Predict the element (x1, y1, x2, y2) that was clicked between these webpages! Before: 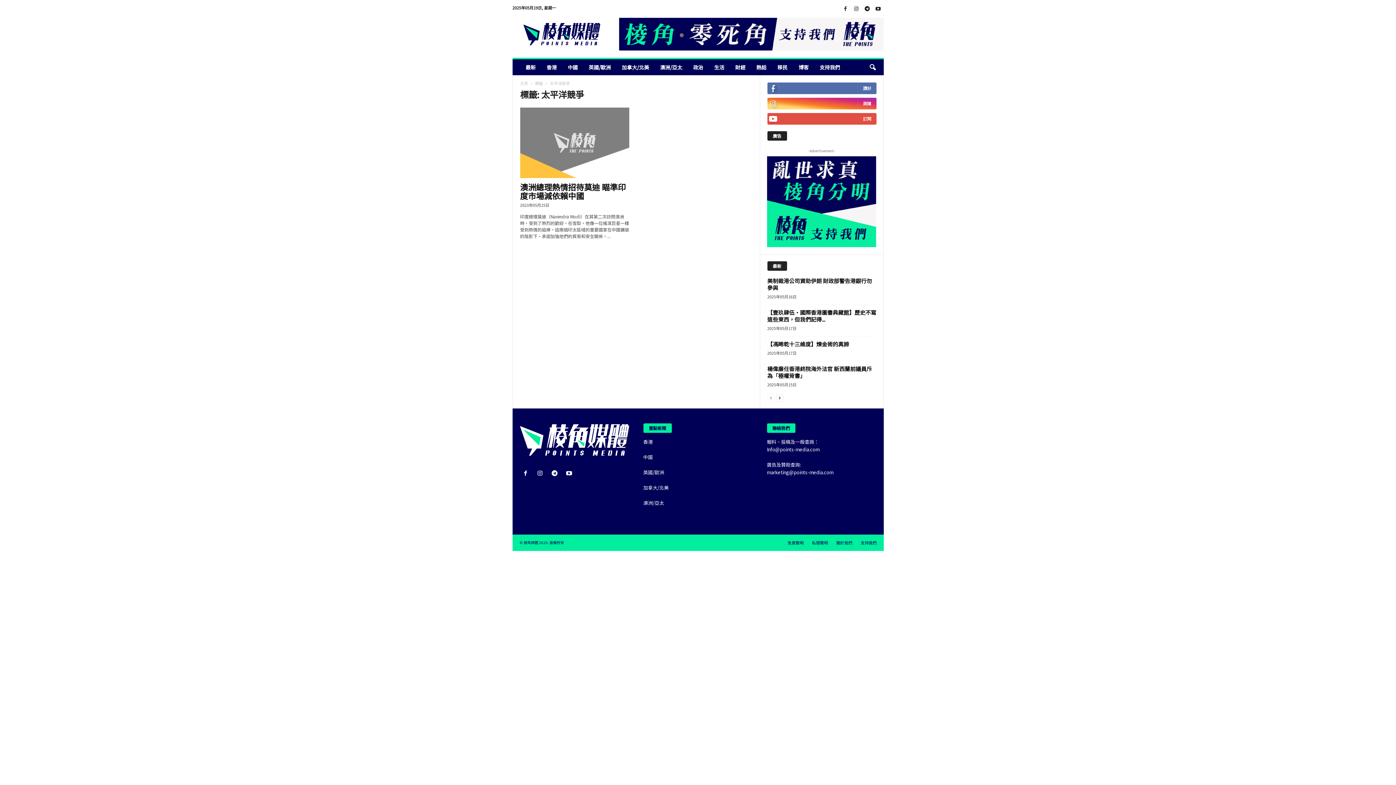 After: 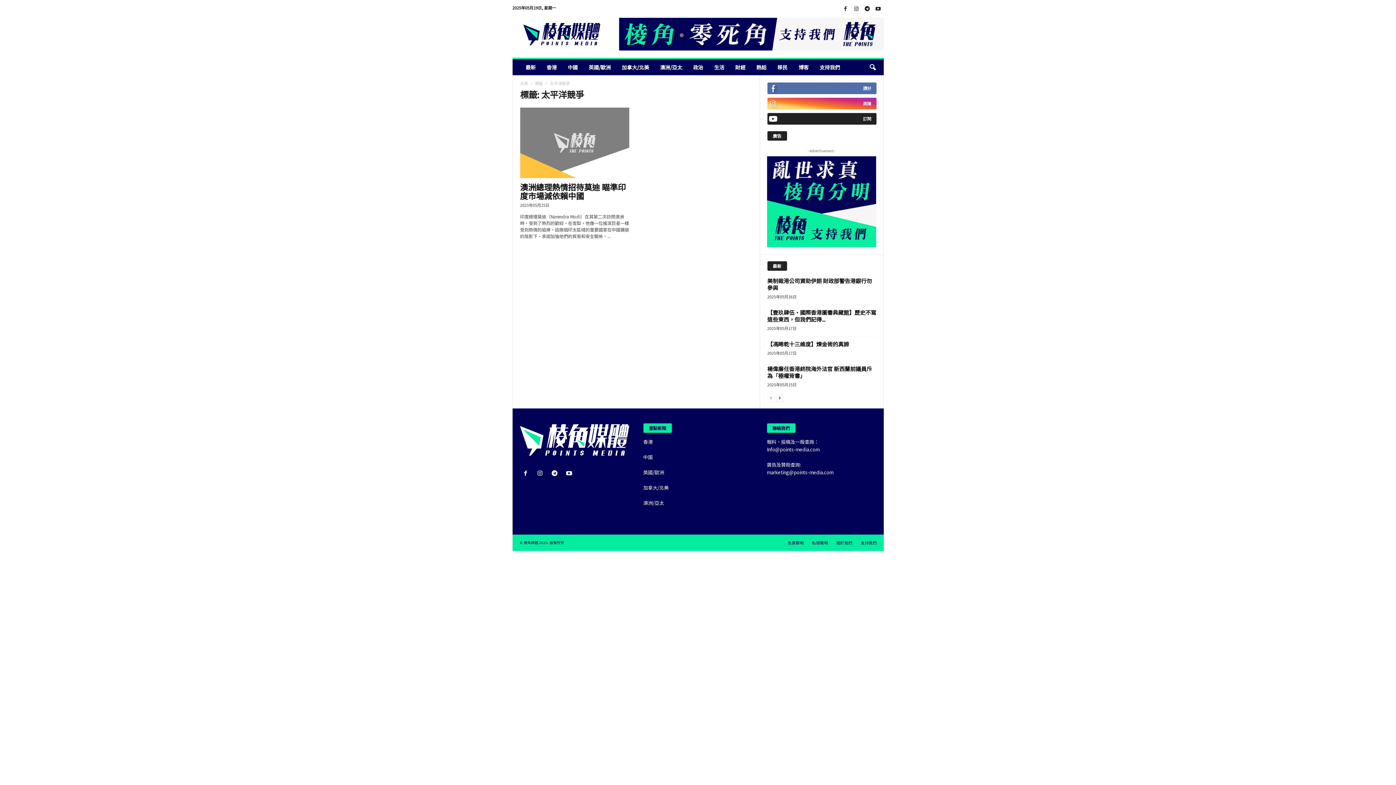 Action: bbox: (863, 116, 871, 121) label: 訂閱